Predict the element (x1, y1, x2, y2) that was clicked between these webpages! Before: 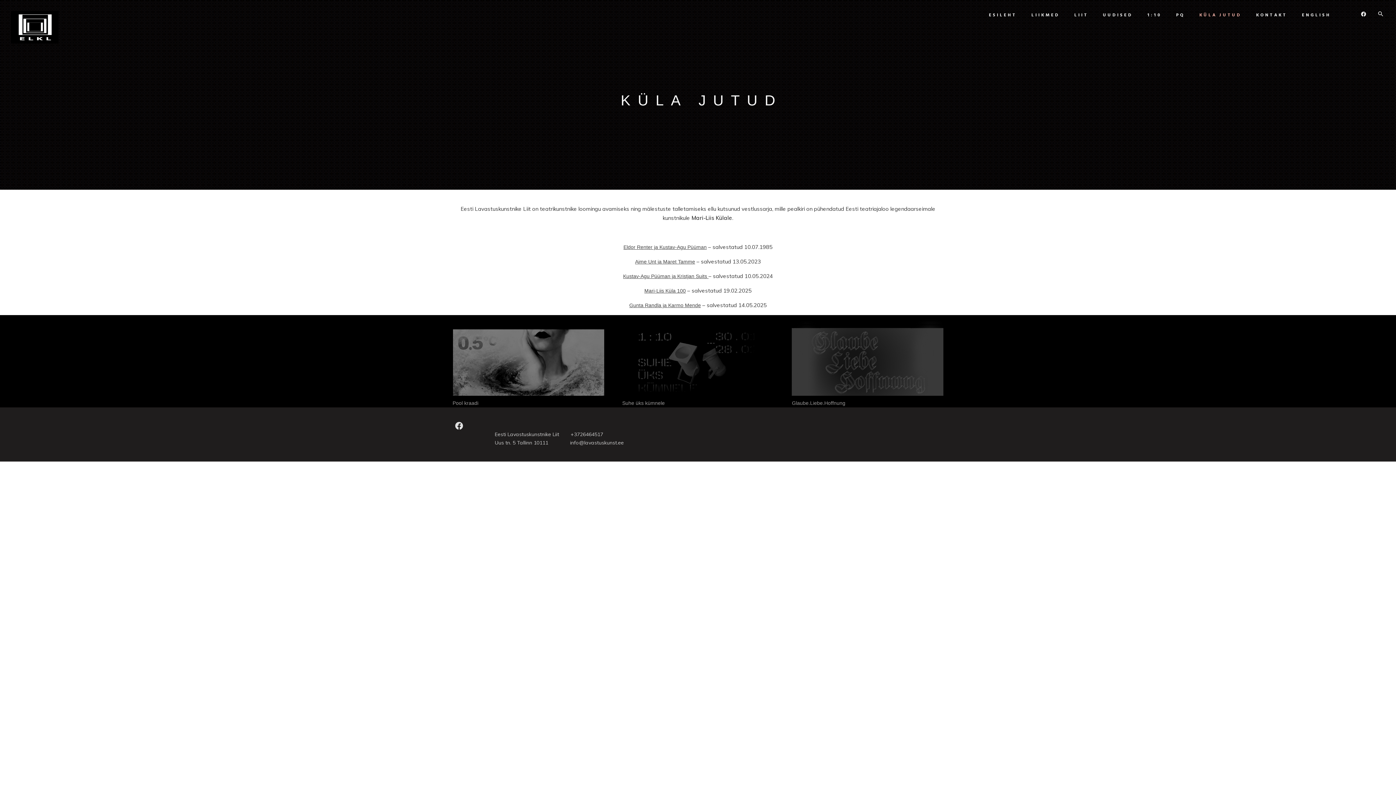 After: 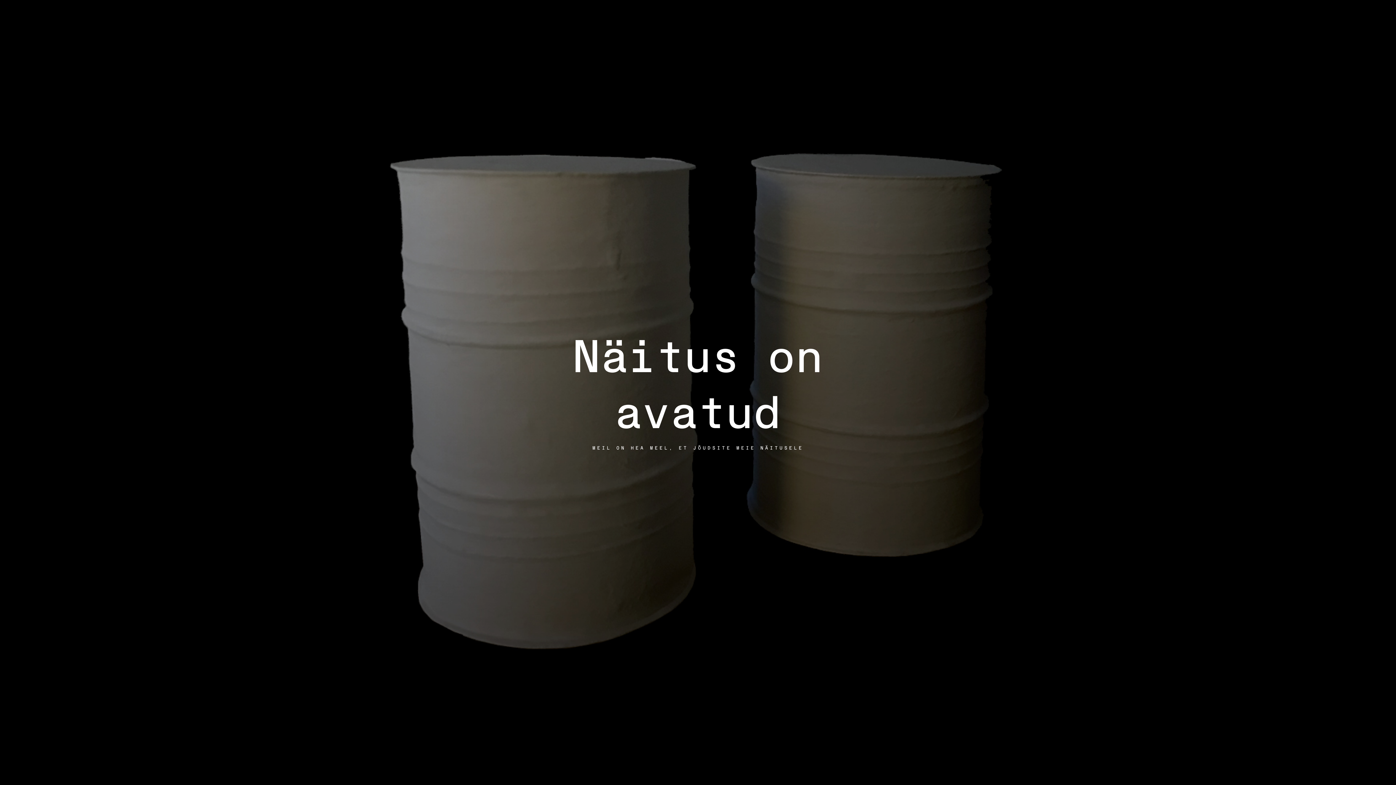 Action: bbox: (622, 400, 664, 406) label: Suhe üks kümnele